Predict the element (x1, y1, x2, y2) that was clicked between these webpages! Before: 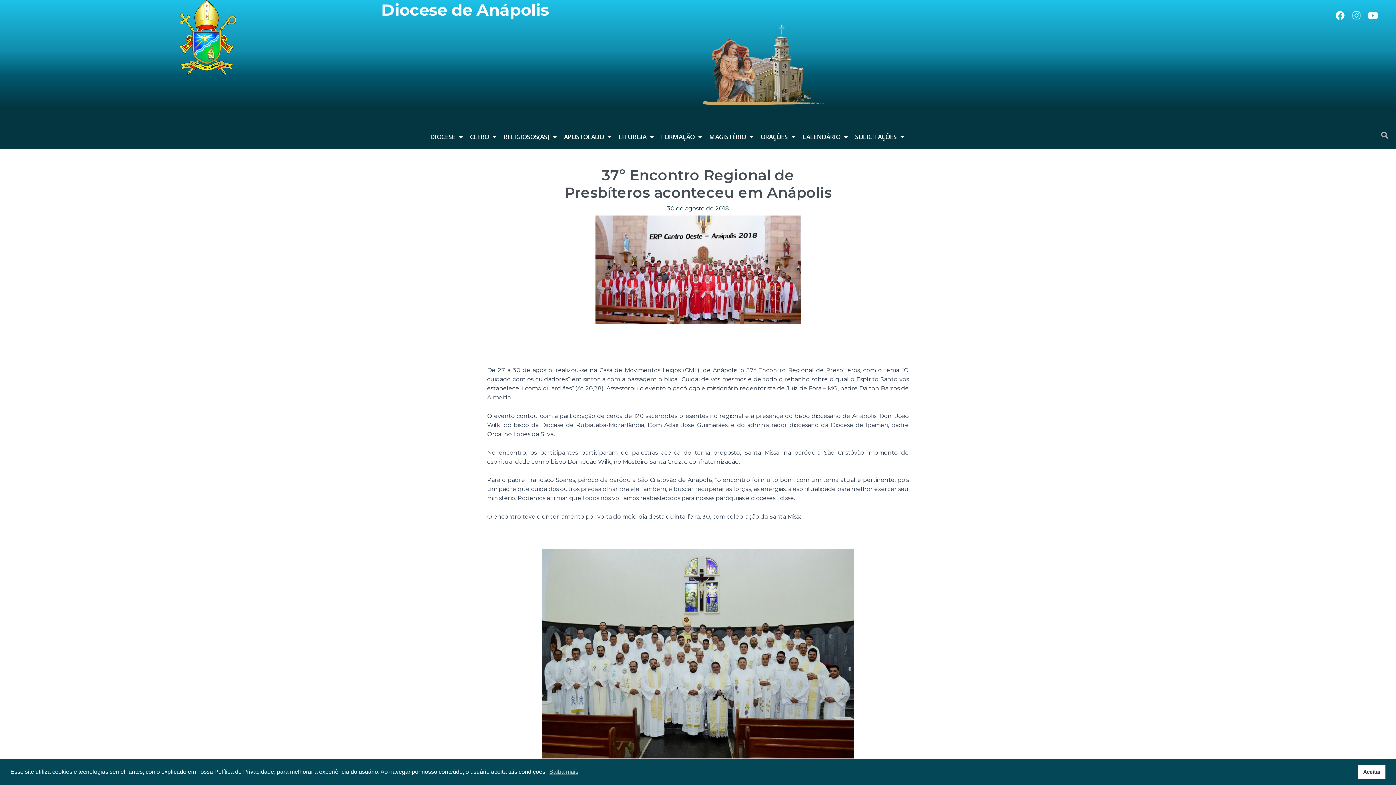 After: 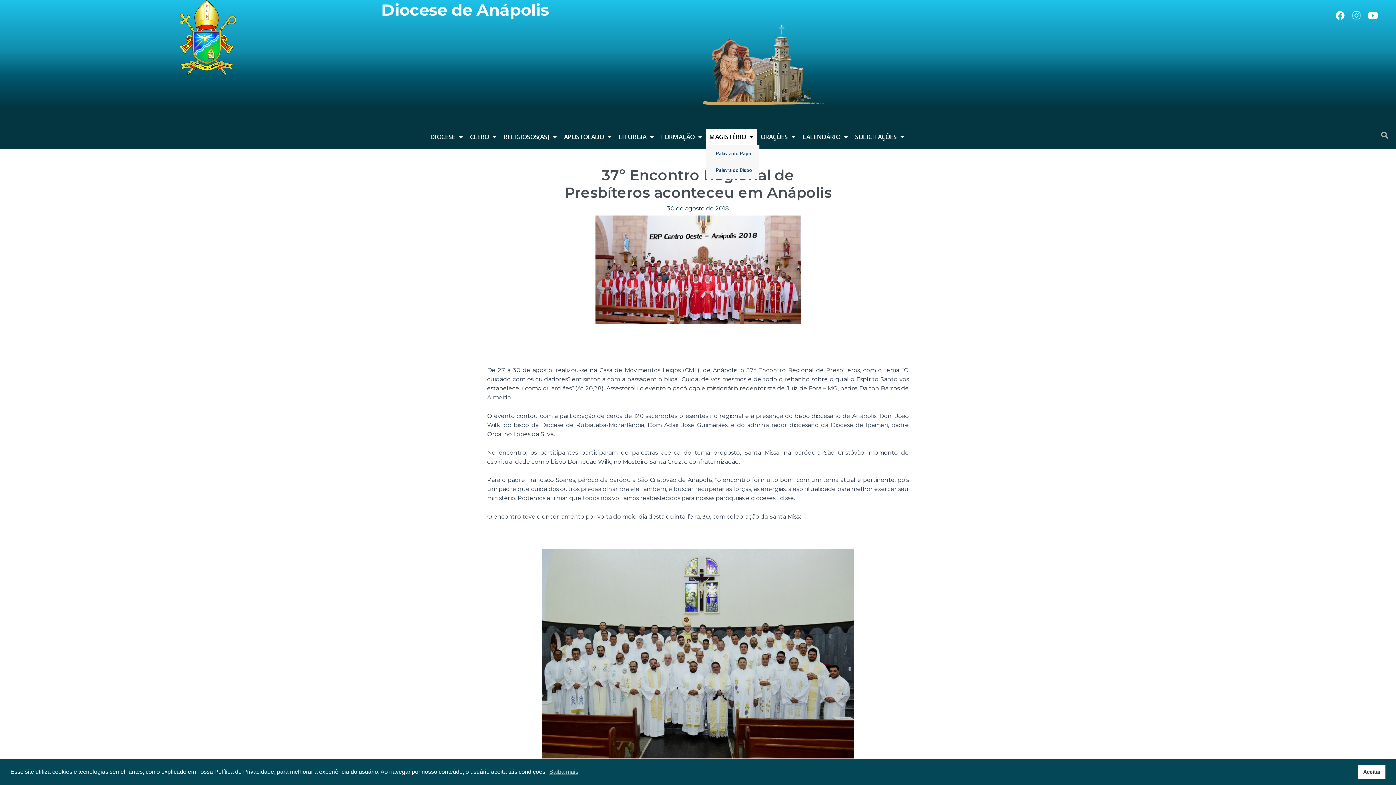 Action: label: MAGISTÉRIO bbox: (705, 128, 757, 145)